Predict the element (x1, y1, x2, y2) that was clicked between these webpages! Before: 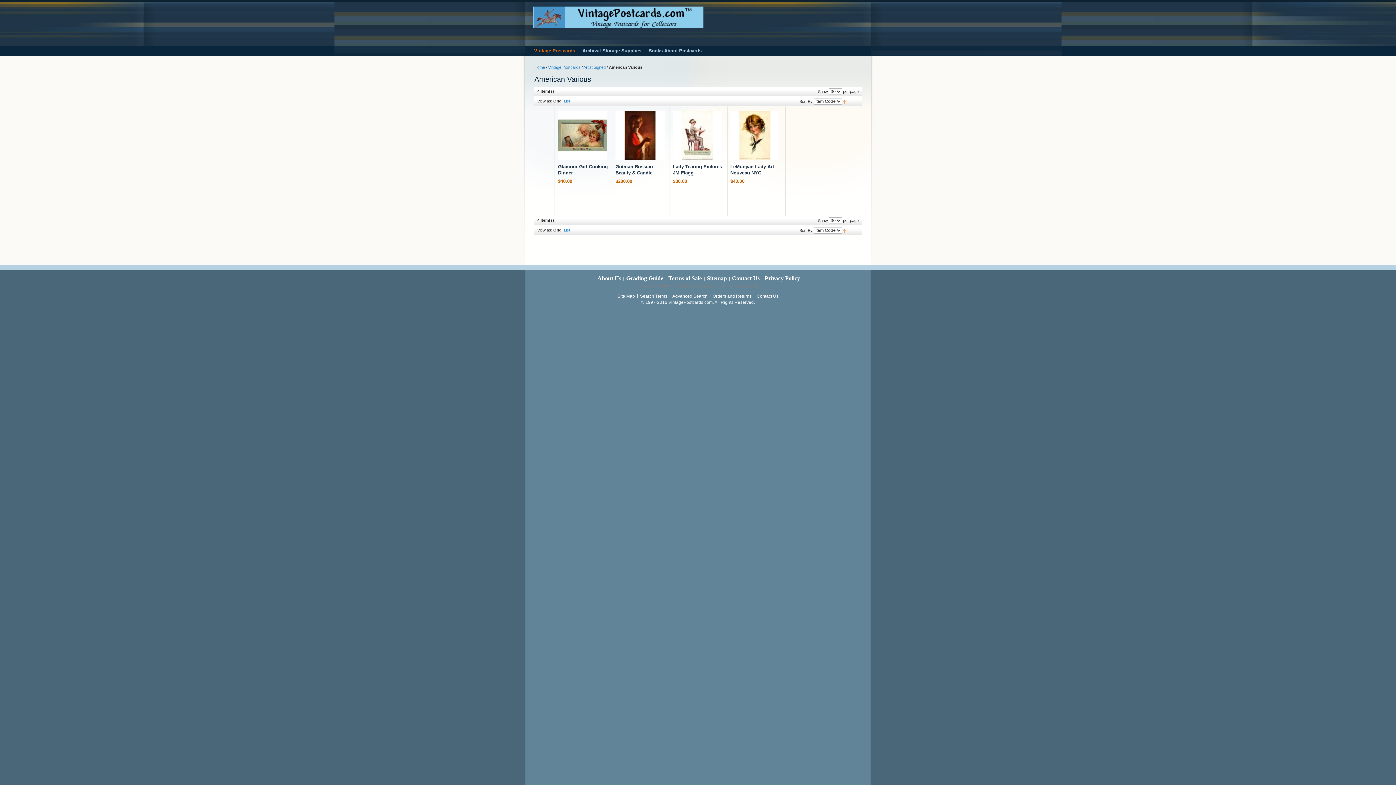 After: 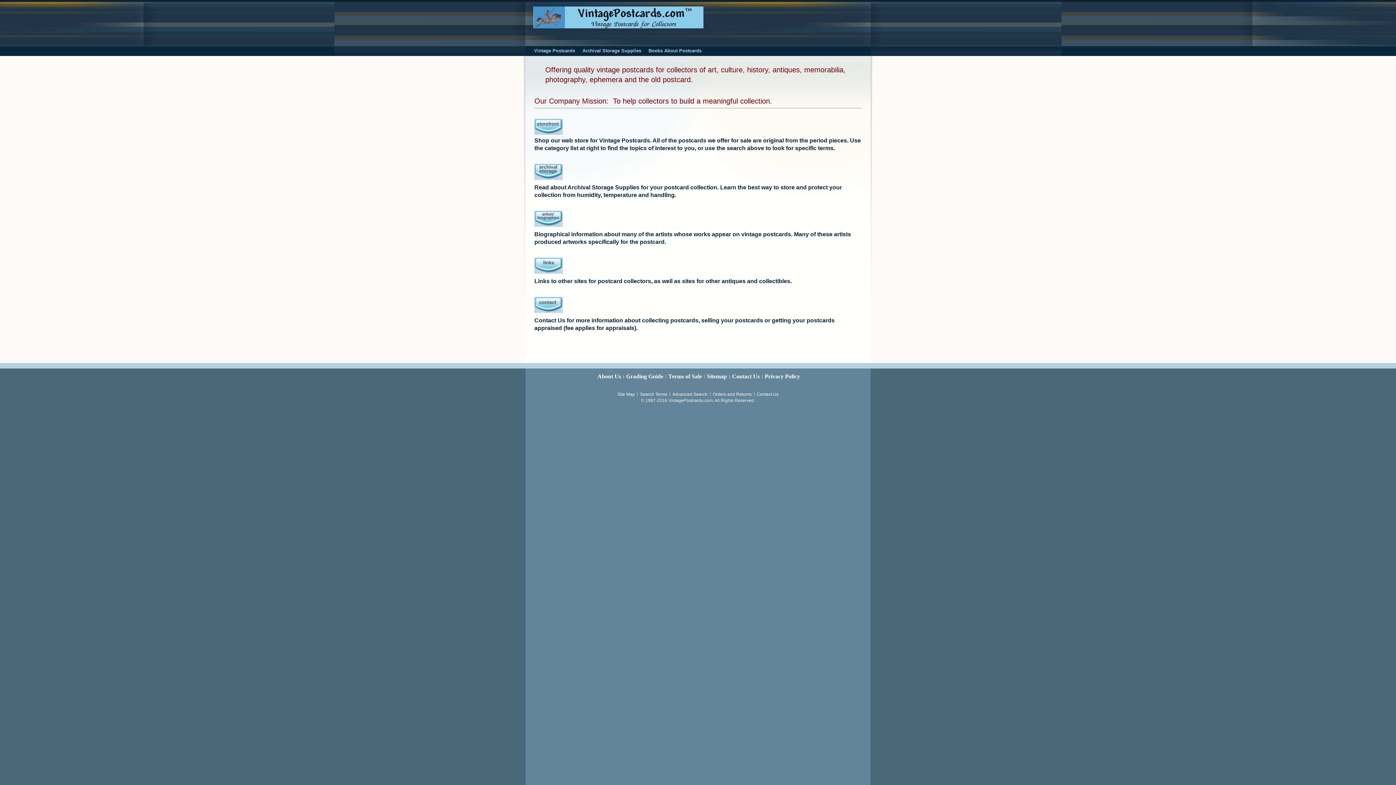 Action: label: VintagePostcards.com bbox: (533, 6, 703, 28)